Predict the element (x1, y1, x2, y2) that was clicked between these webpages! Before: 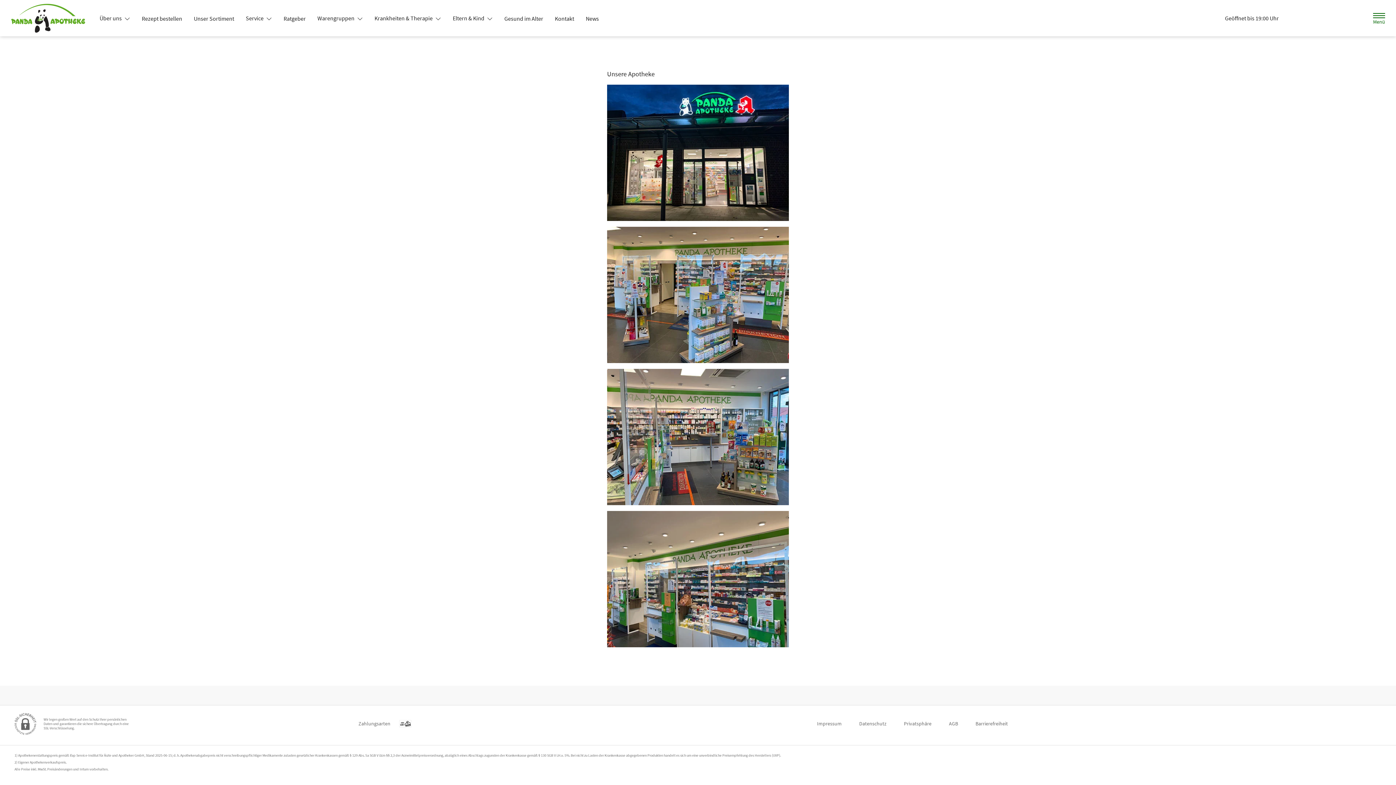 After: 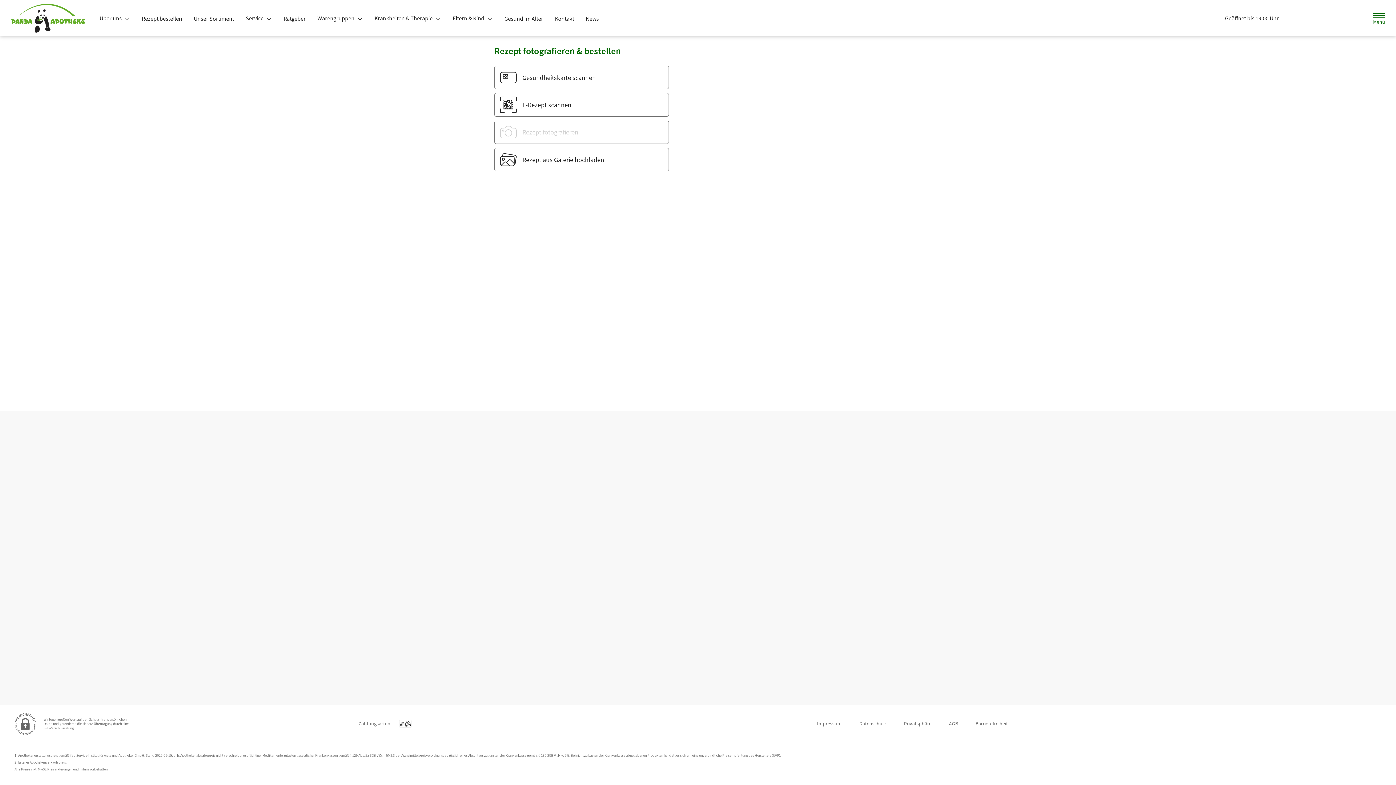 Action: label: Rezept bestellen bbox: (136, 12, 188, 25)